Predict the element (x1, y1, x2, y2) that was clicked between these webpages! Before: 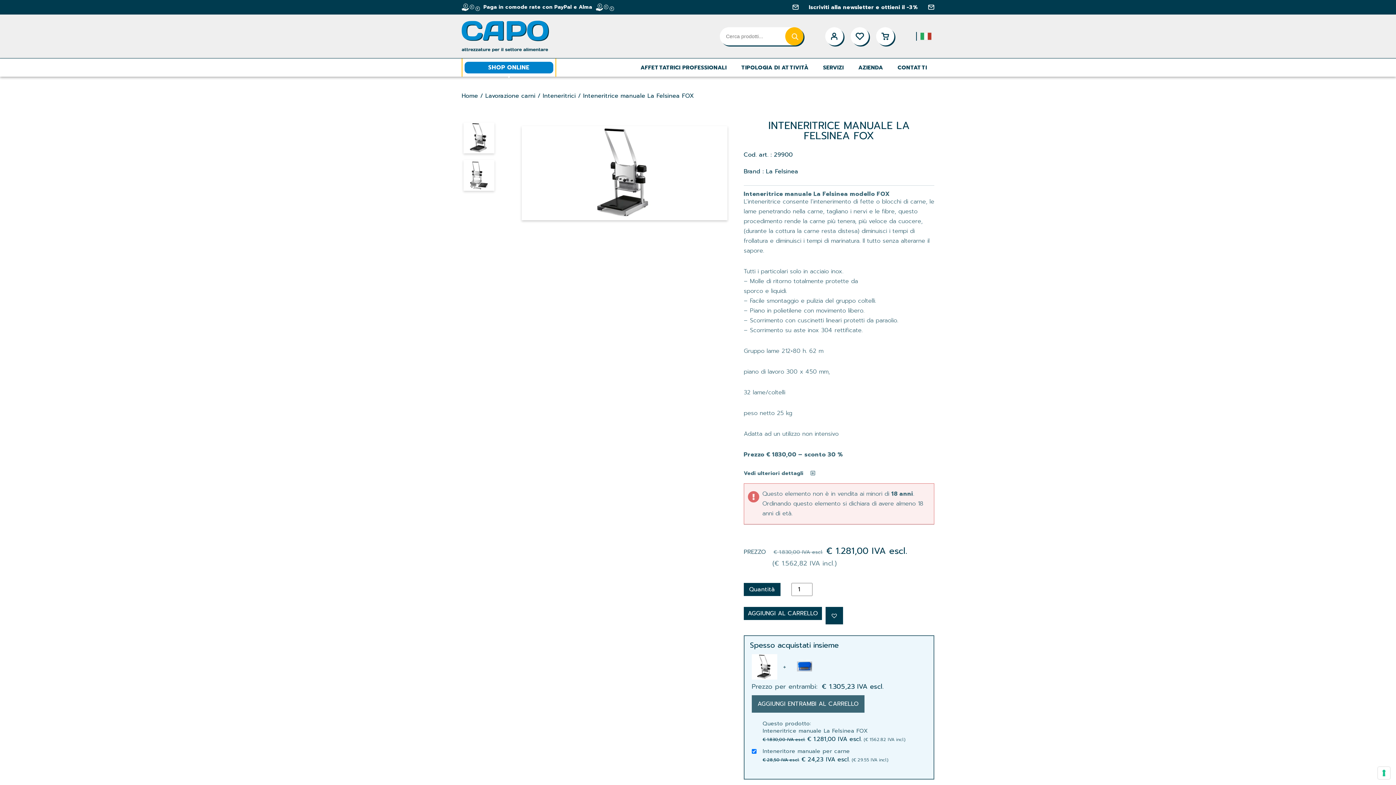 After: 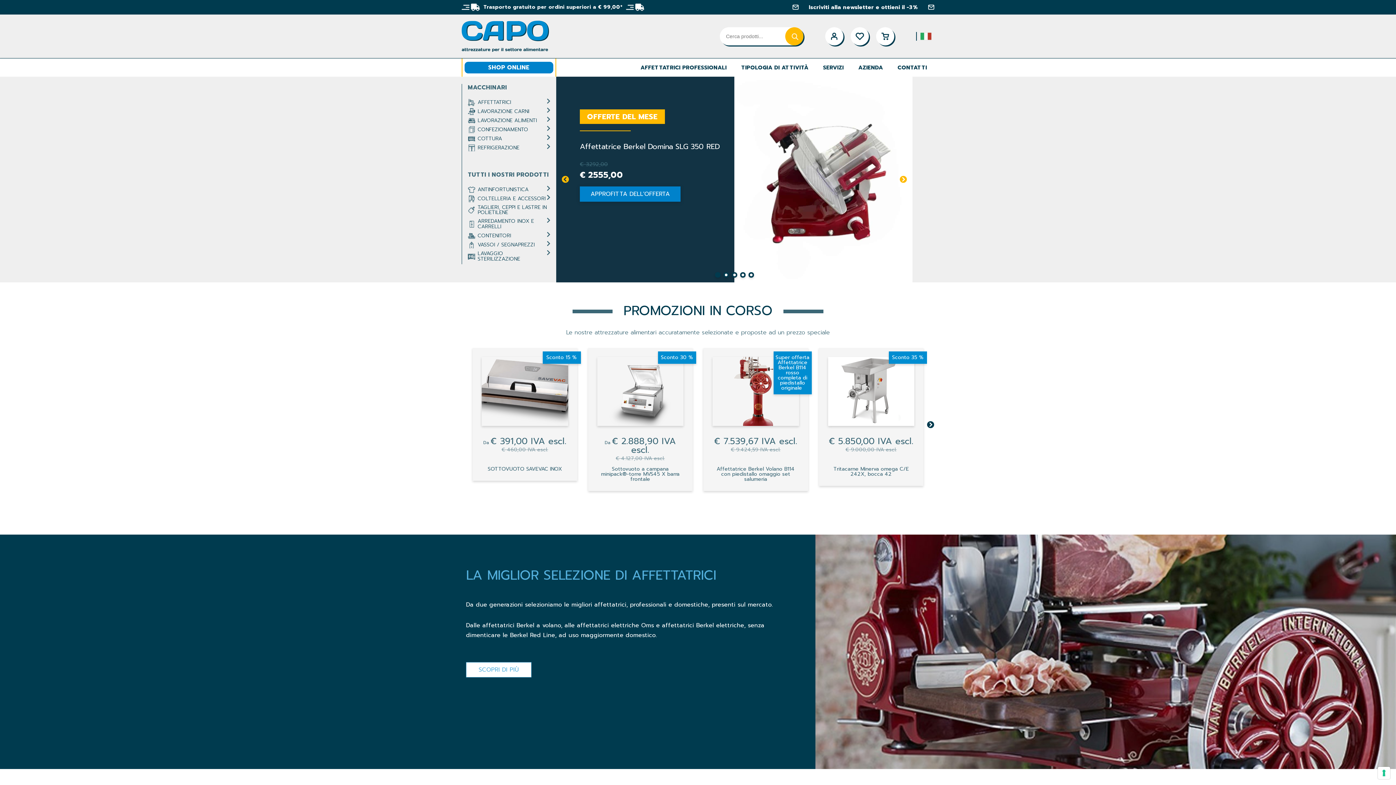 Action: bbox: (461, 20, 549, 52)